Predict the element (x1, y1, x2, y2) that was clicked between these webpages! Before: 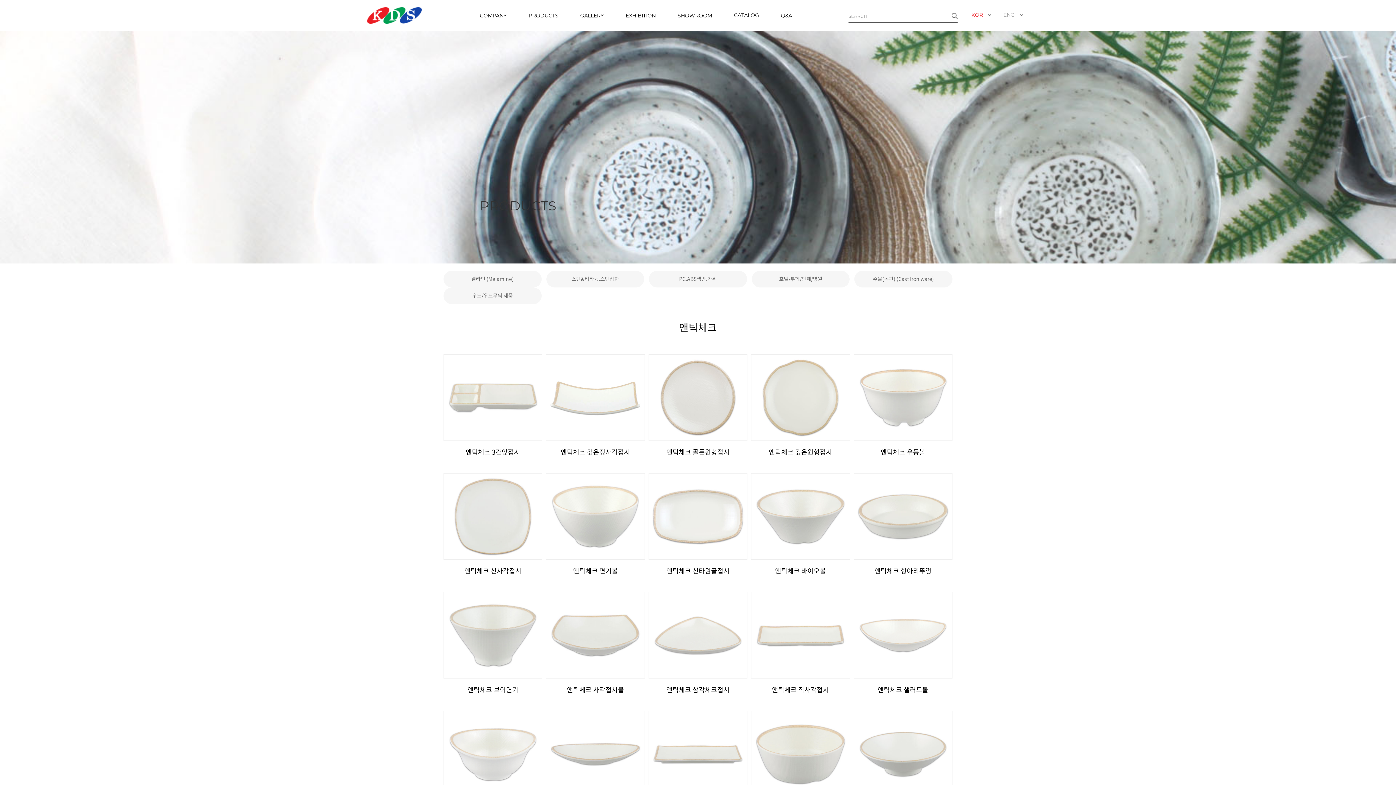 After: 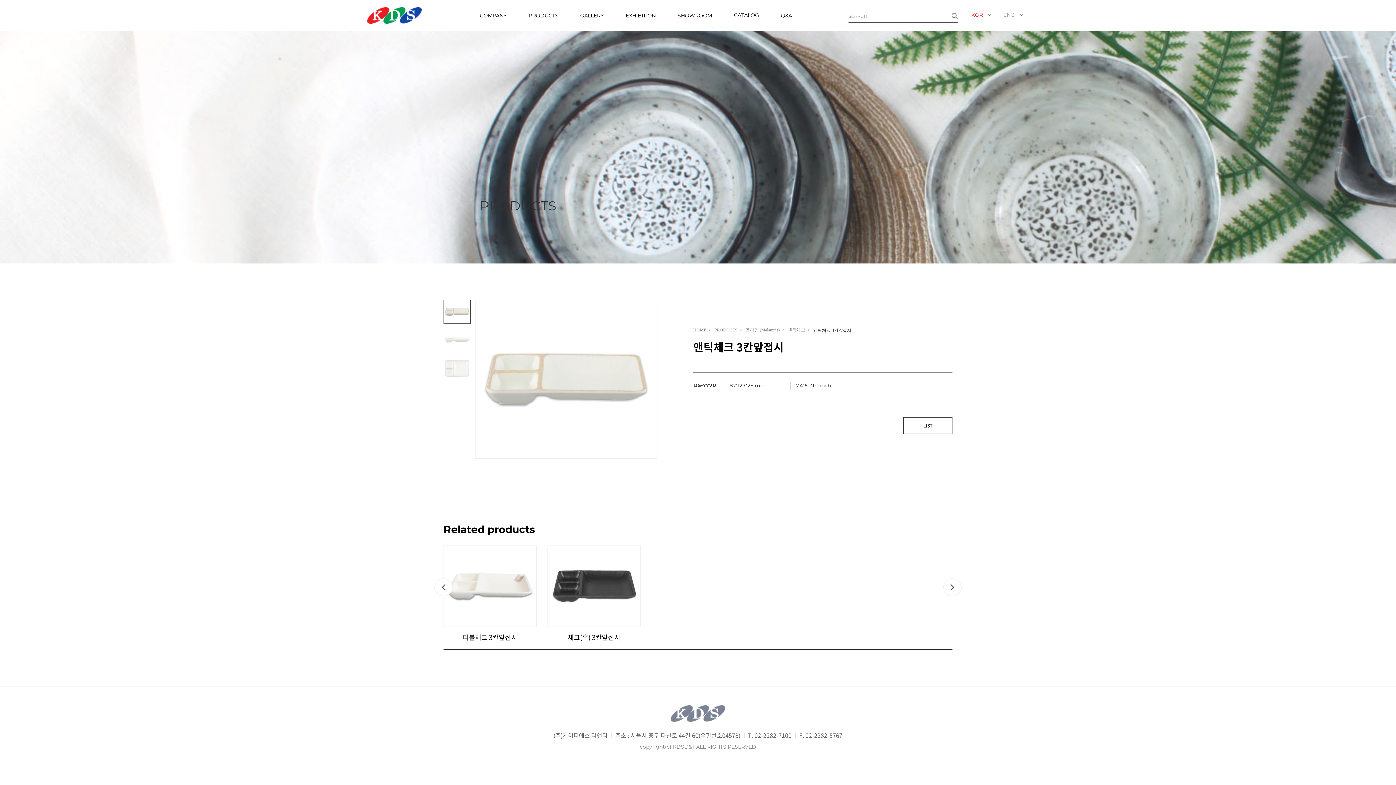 Action: bbox: (443, 354, 542, 457) label: 앤틱체크 3칸앞접시